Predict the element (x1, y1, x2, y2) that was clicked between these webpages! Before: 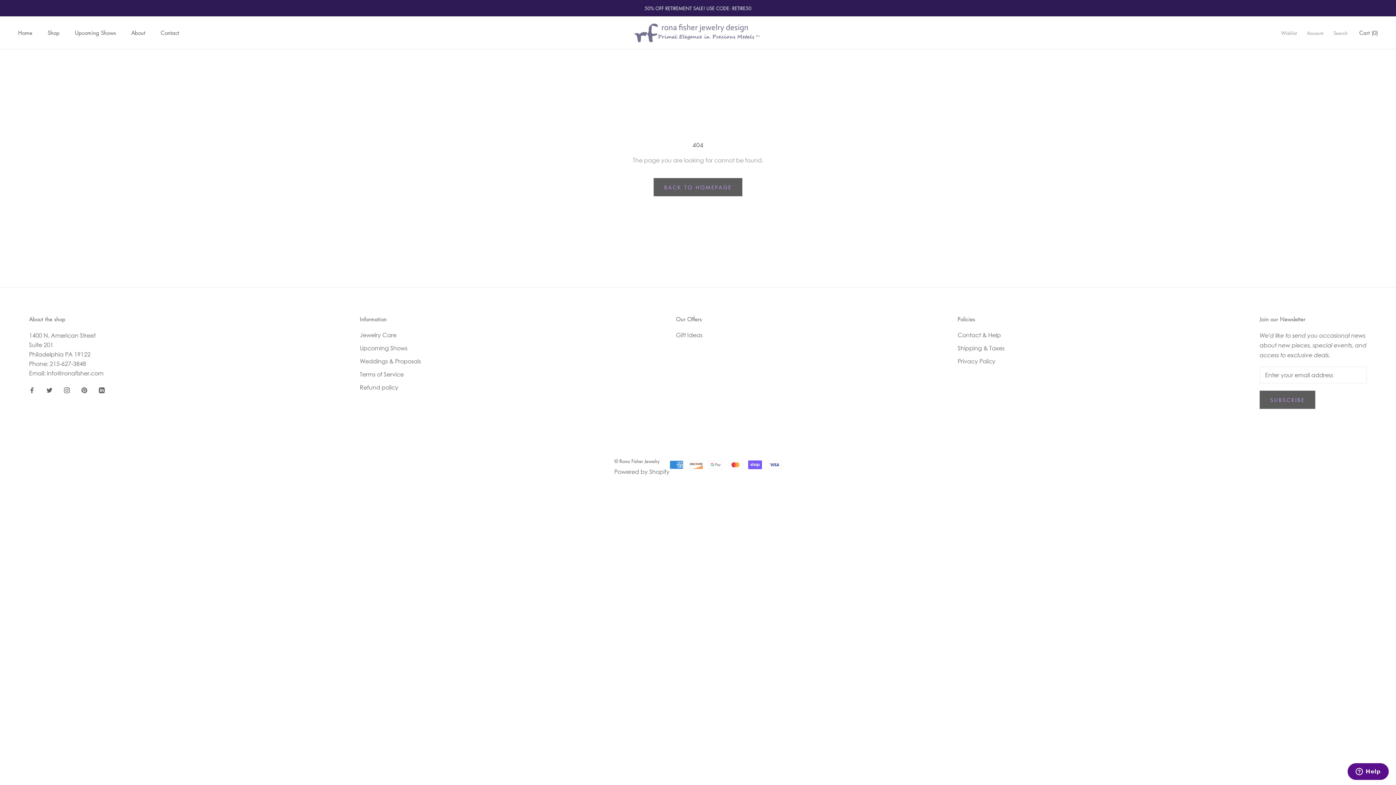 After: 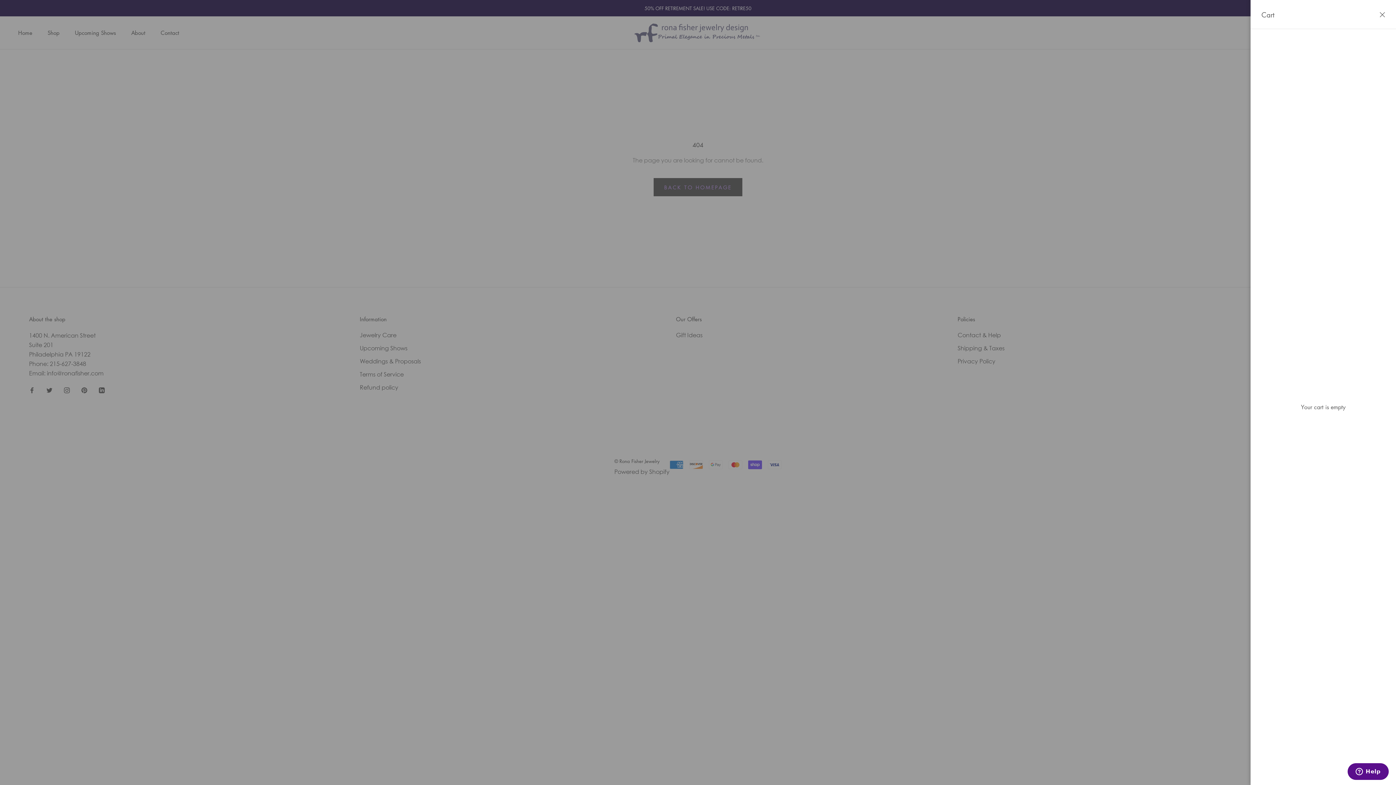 Action: bbox: (1359, 29, 1378, 36) label: Open cart